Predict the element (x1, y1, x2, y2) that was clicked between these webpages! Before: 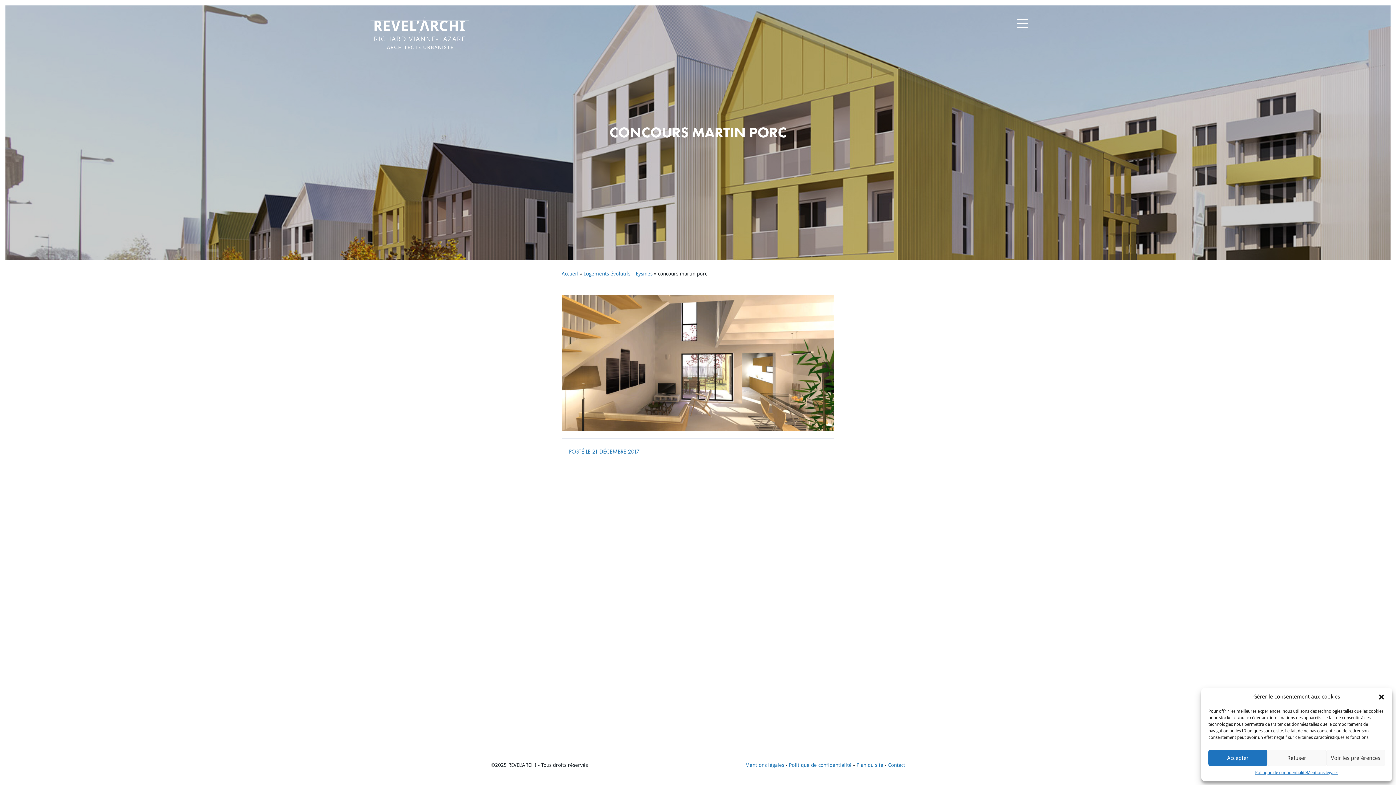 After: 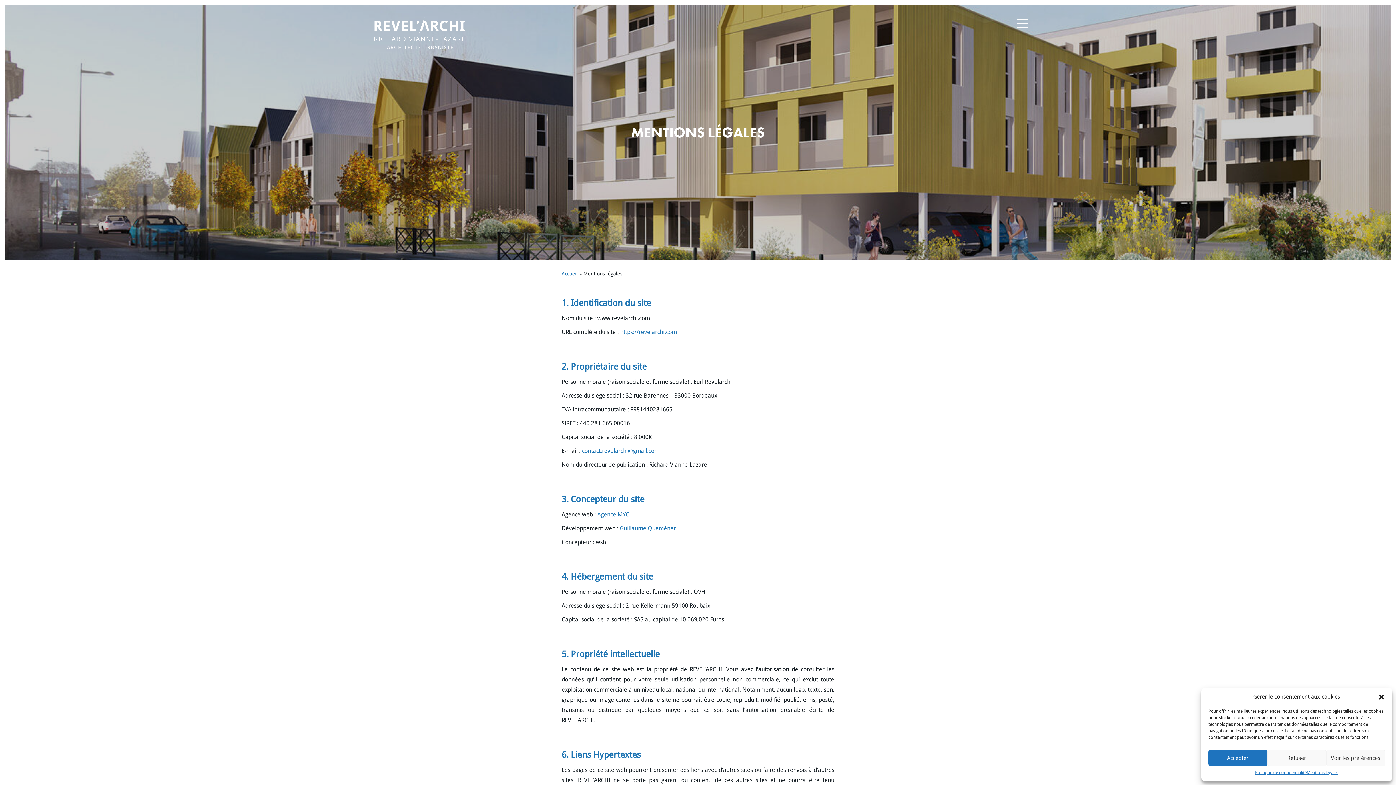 Action: bbox: (1307, 770, 1338, 776) label: Mentions légales